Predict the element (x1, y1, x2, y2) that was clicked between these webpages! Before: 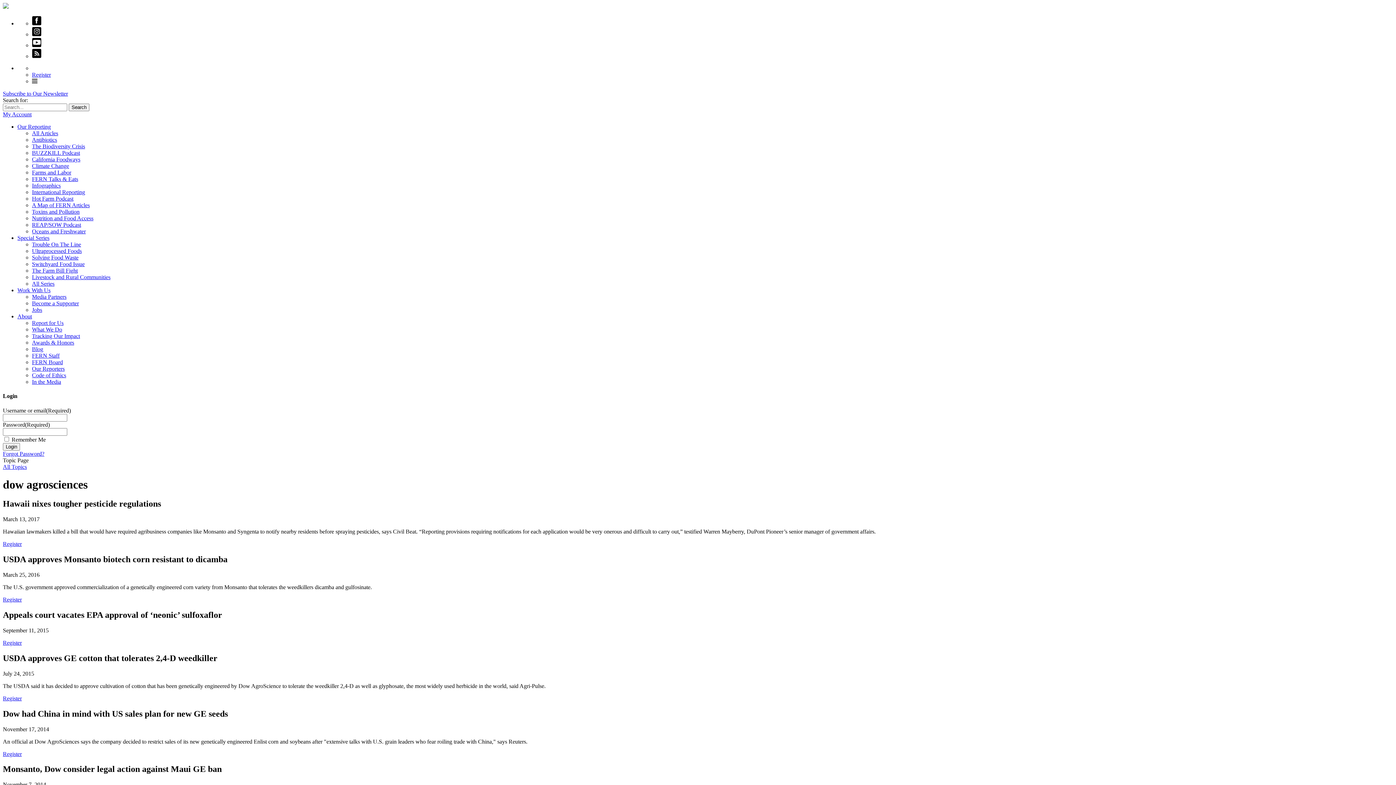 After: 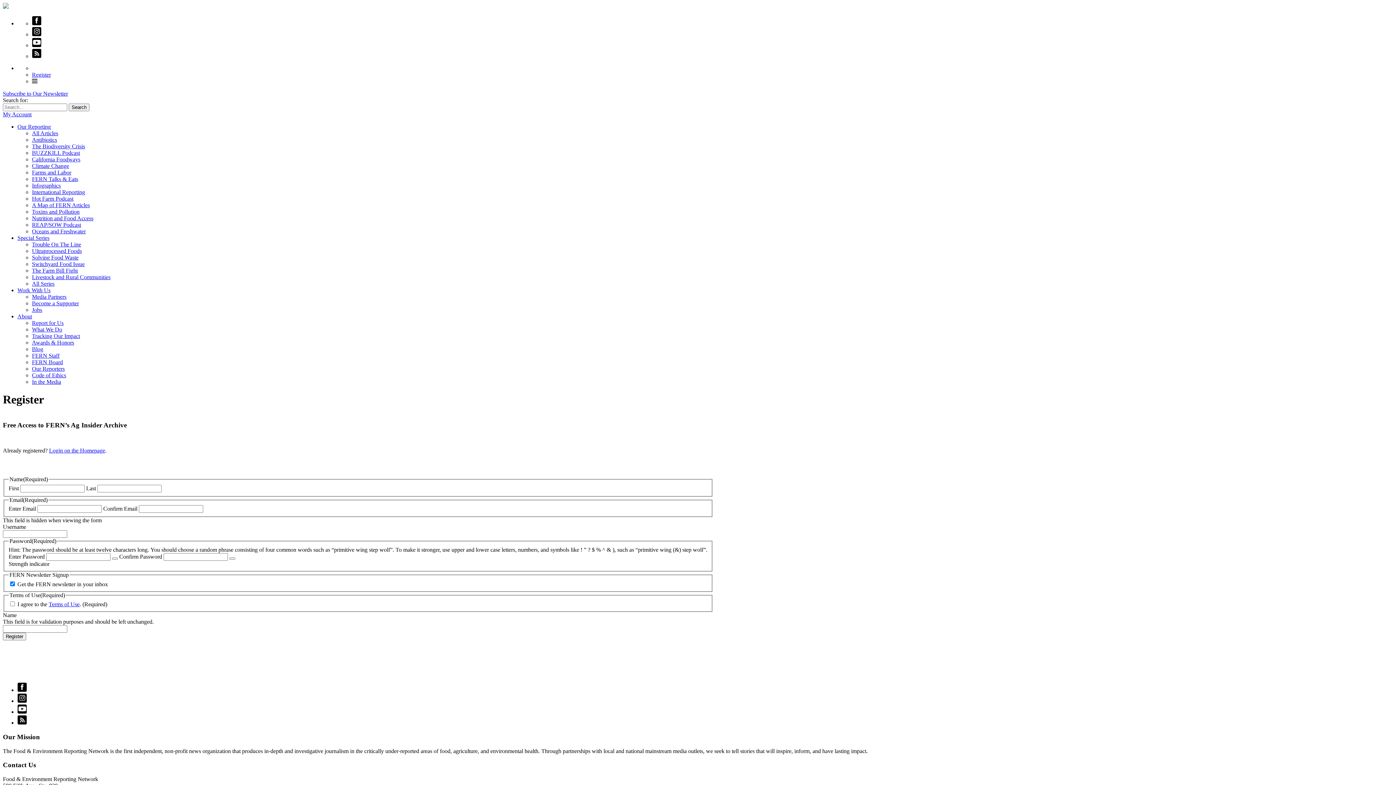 Action: bbox: (2, 596, 21, 602) label: Register